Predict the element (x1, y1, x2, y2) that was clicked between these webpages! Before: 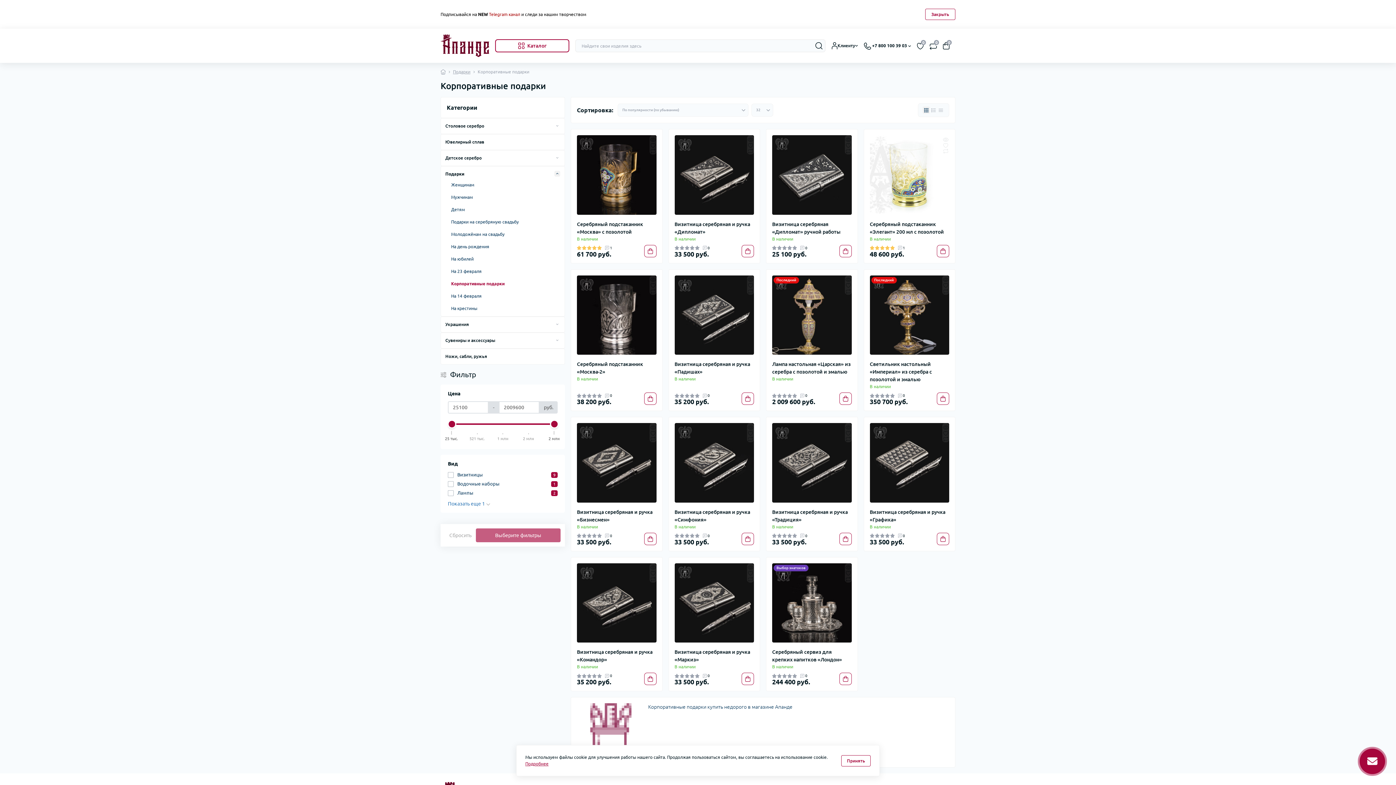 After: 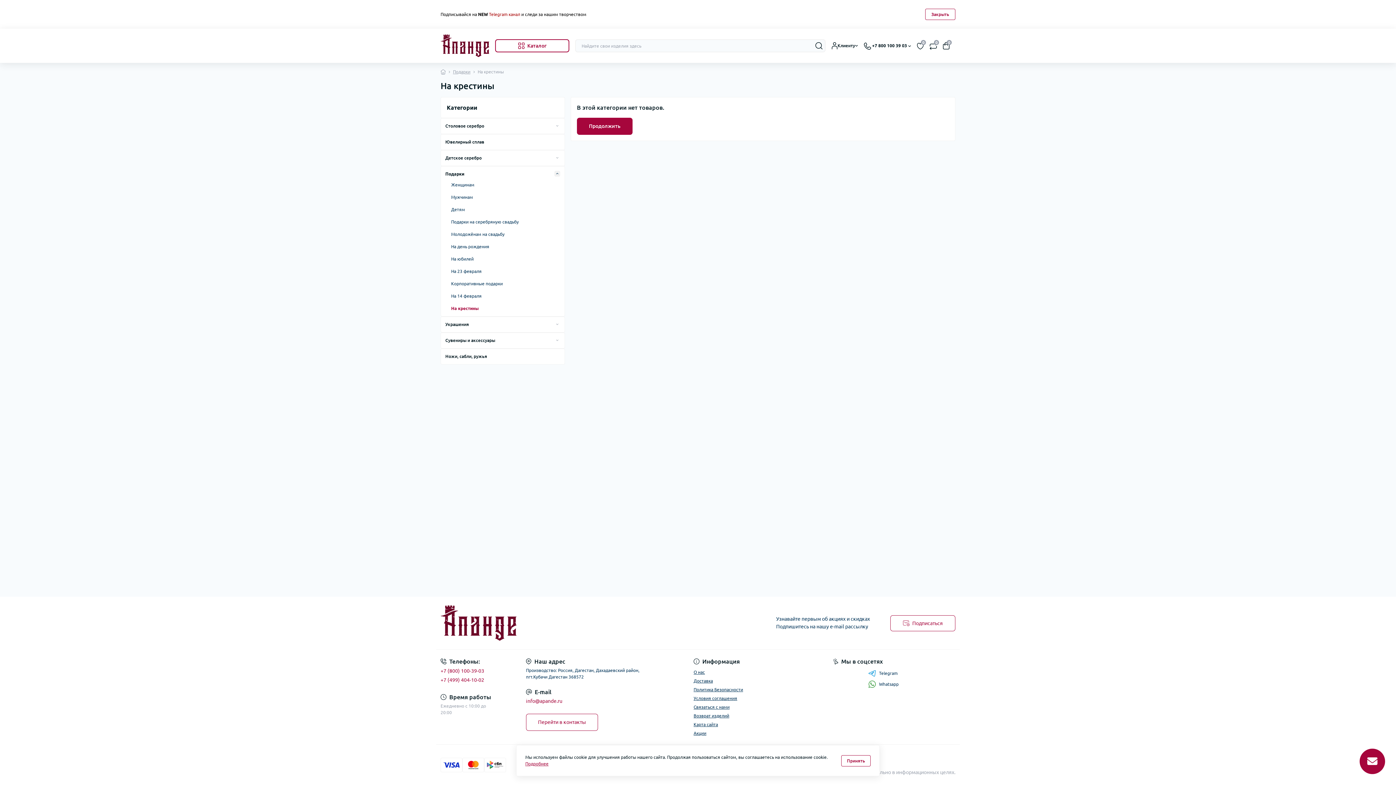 Action: label: На крестины bbox: (451, 305, 477, 312)